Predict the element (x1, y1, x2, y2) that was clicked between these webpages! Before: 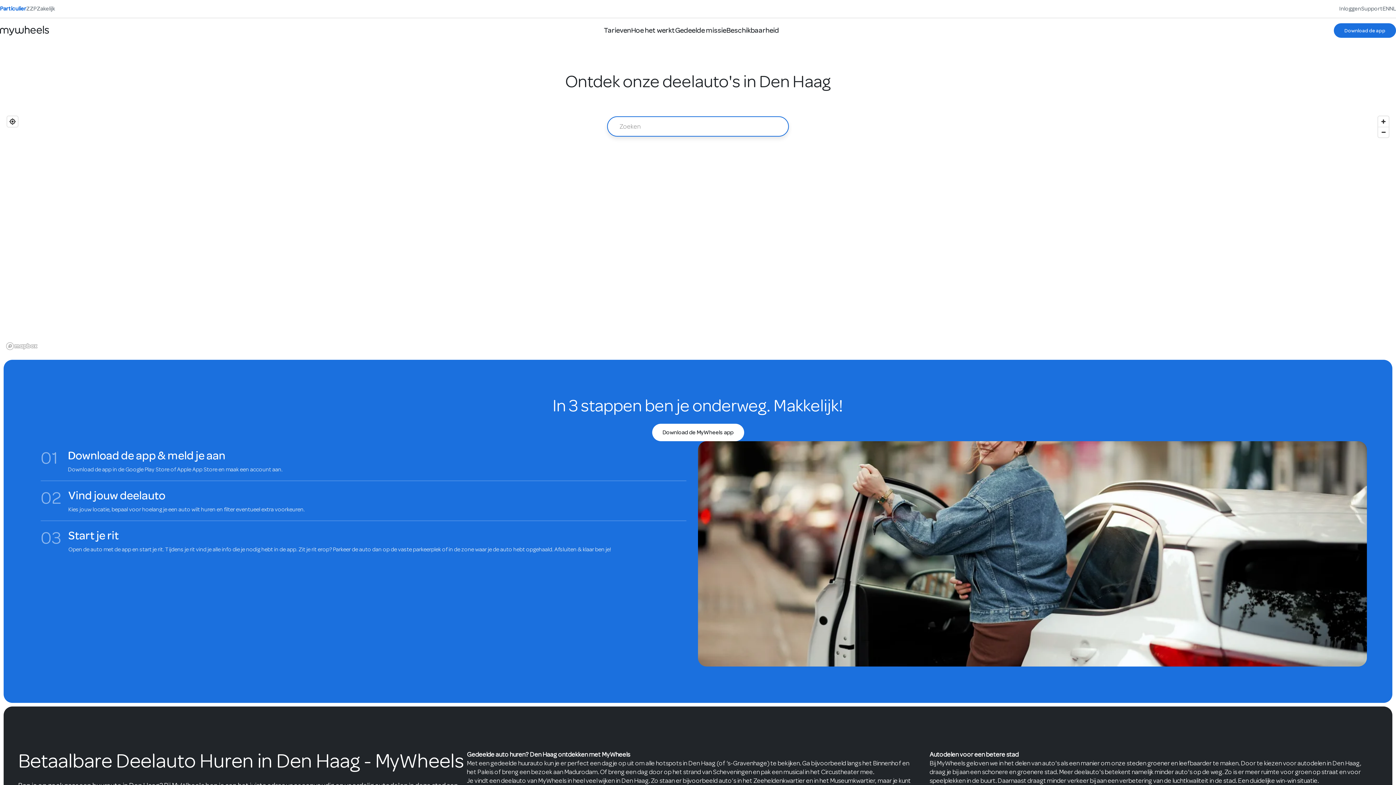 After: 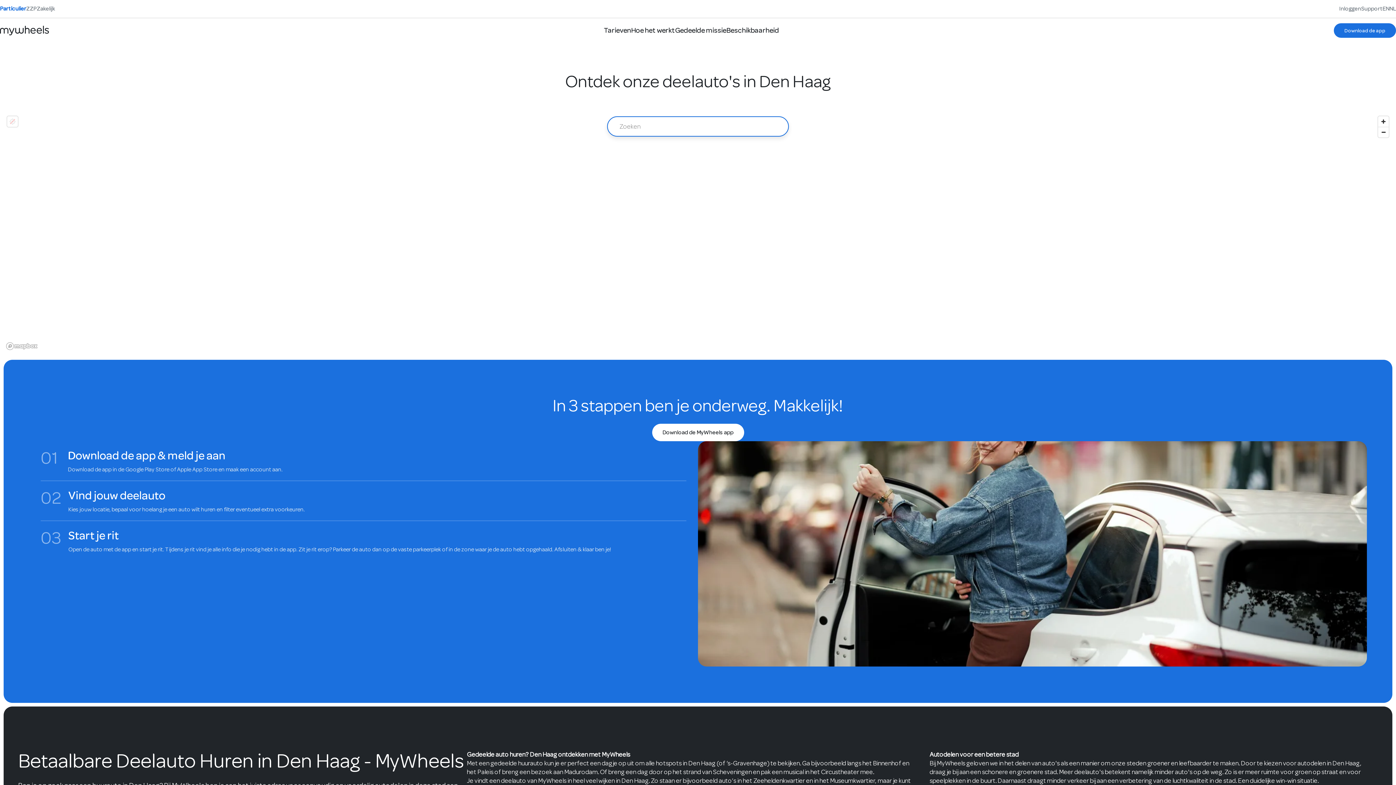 Action: bbox: (7, 116, 17, 126) label: Find my location